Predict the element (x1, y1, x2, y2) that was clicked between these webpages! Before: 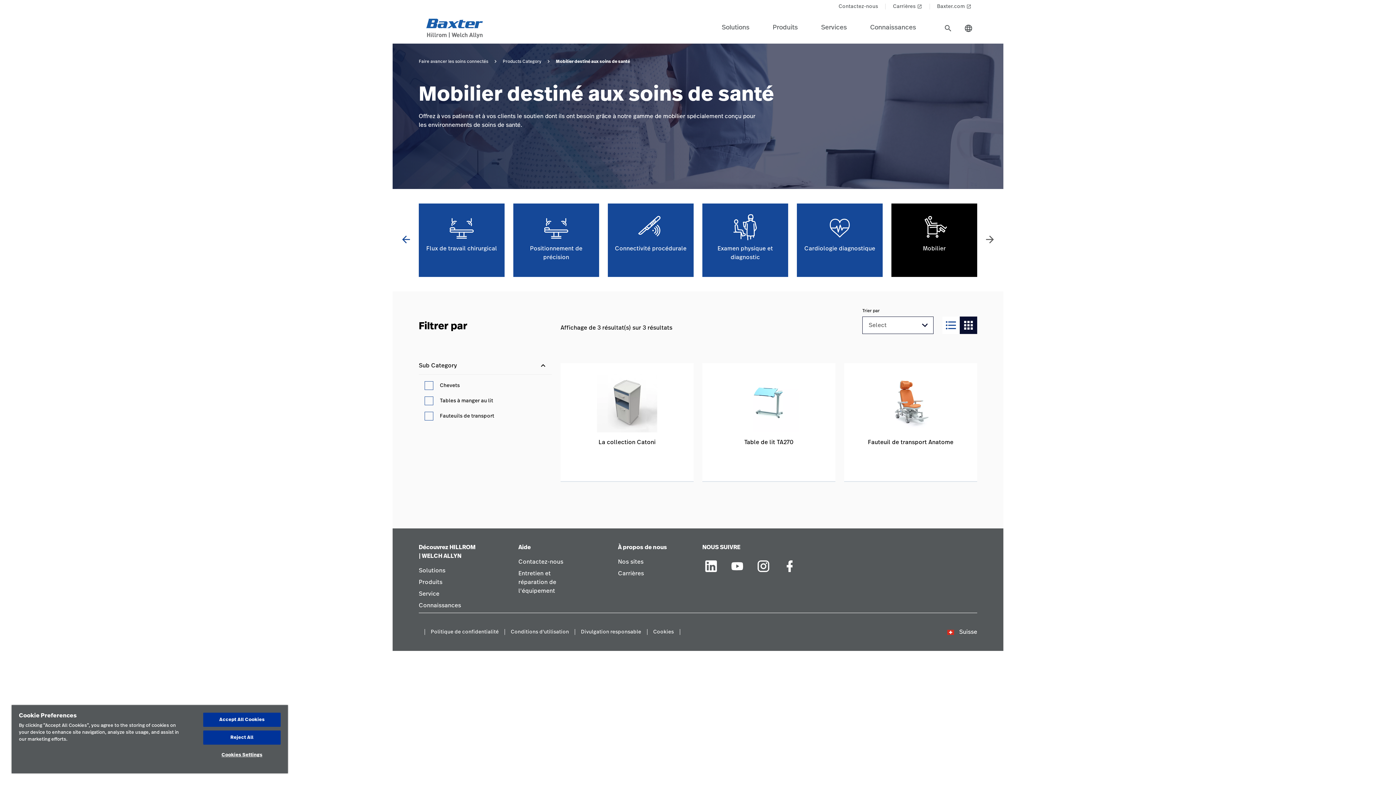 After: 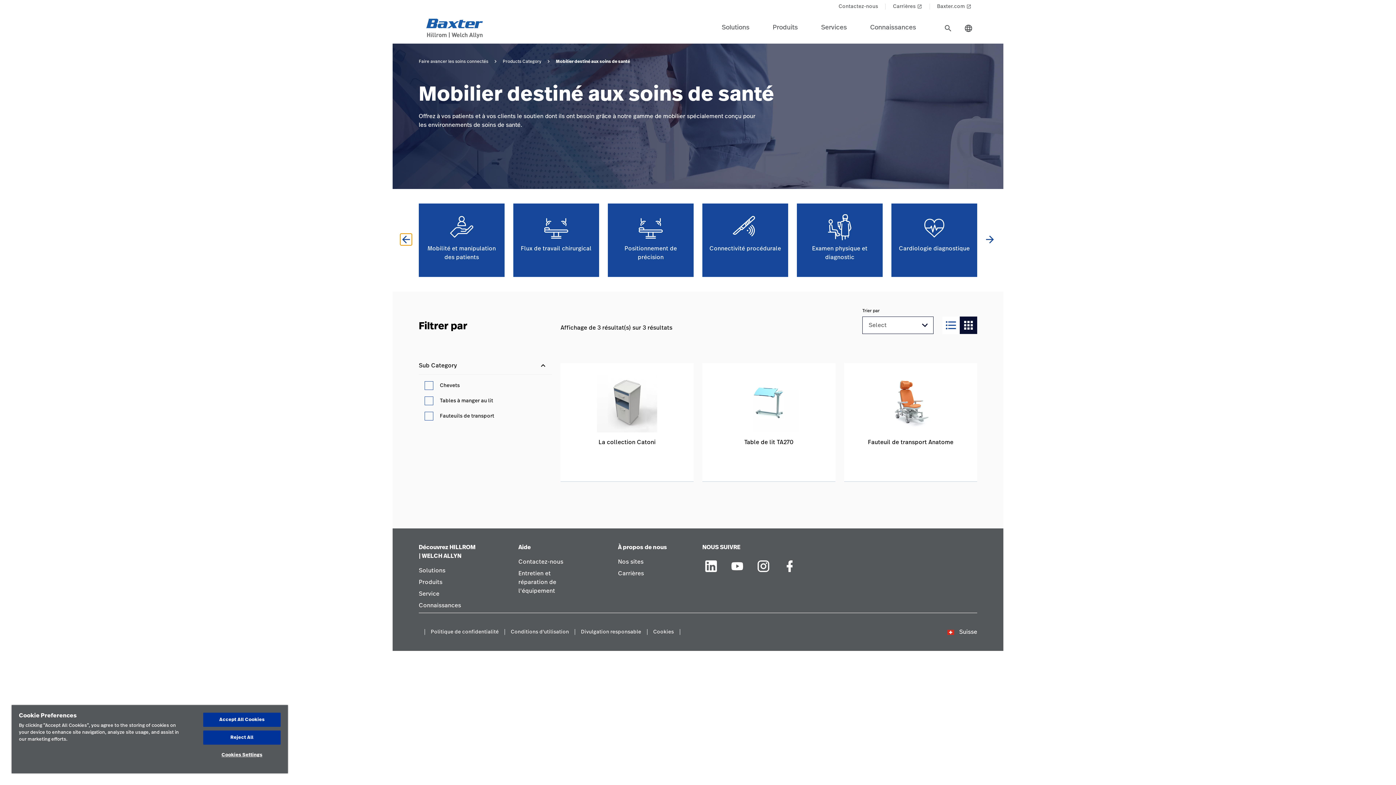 Action: bbox: (400, 233, 412, 245) label: arrow_back